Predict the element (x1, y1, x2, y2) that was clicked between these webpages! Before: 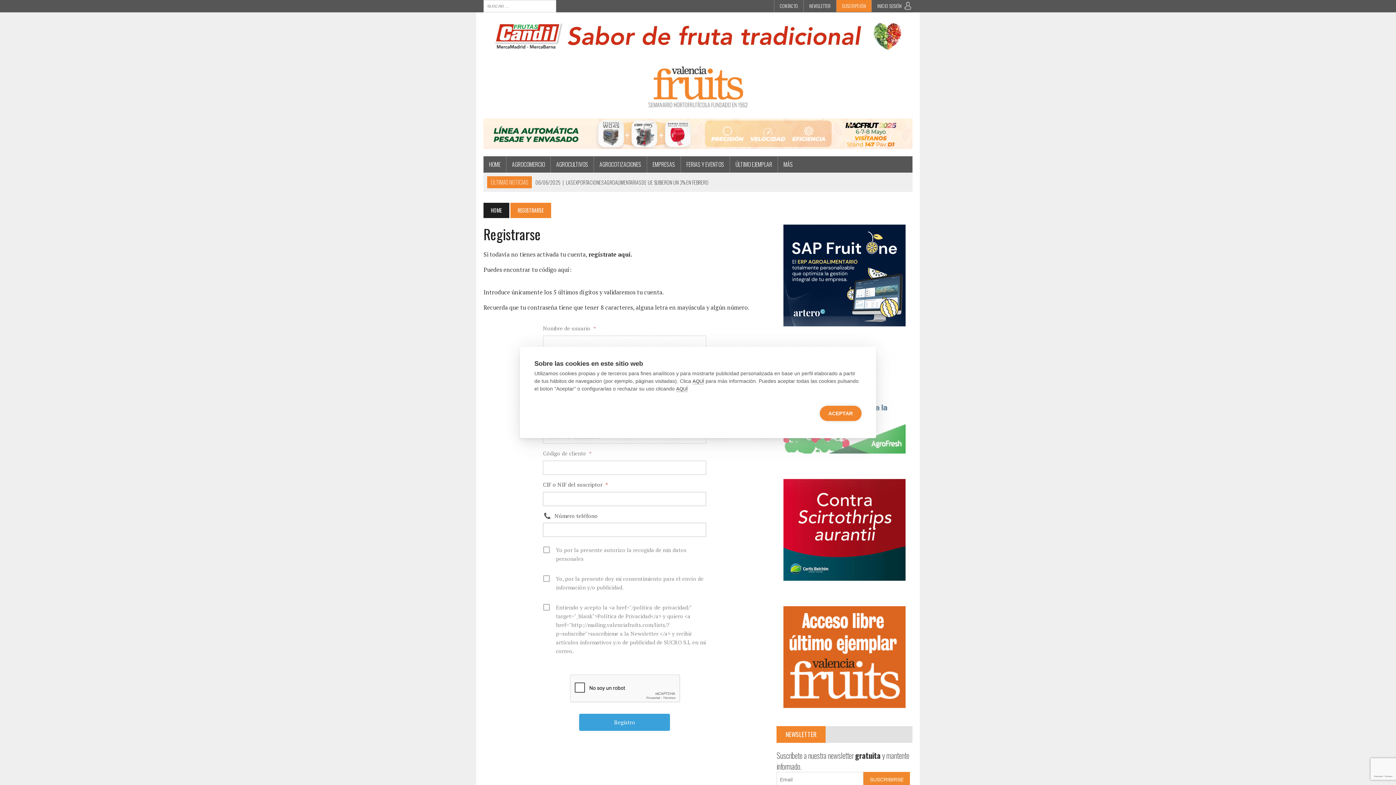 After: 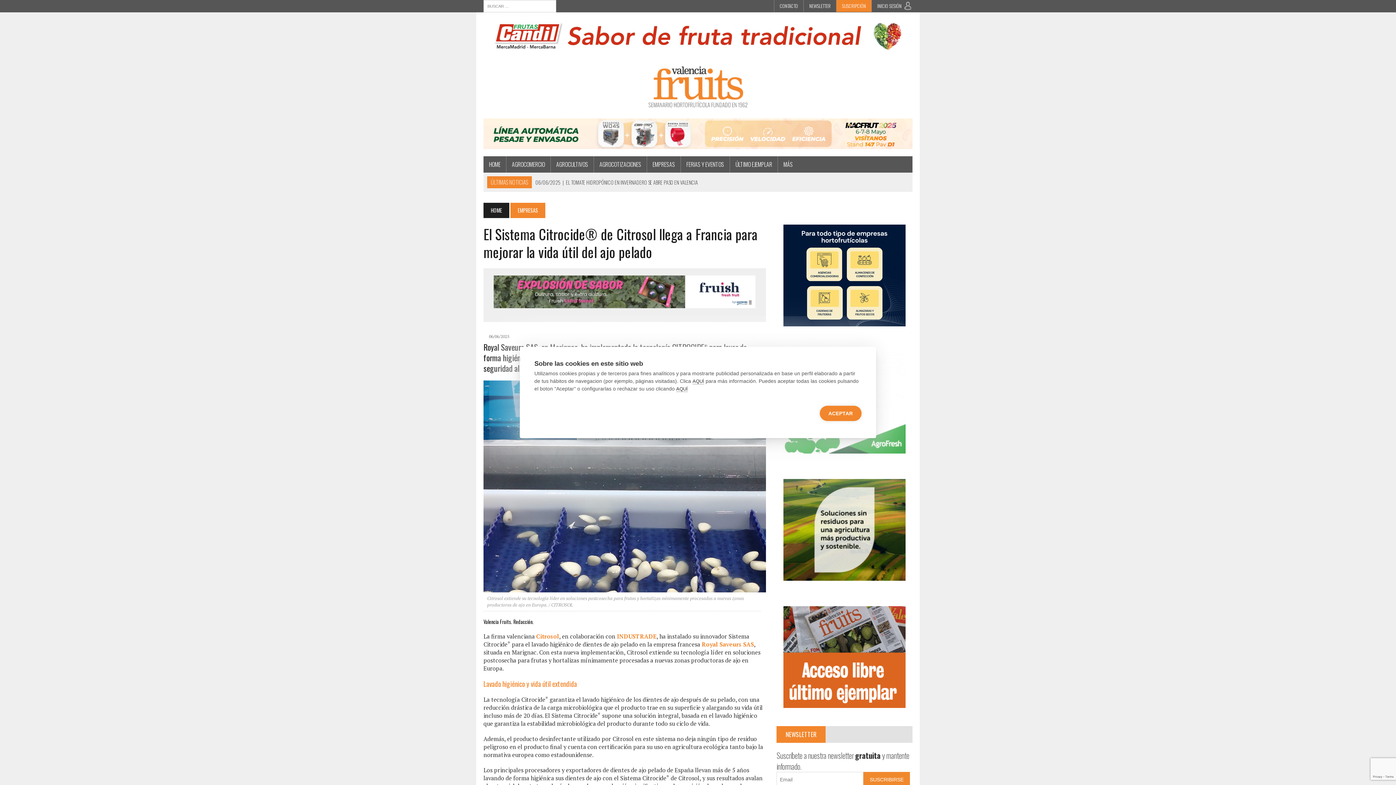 Action: bbox: (535, 178, 755, 186) label: 06/06/2025 | EL SISTEMA CITROCIDE® DE CITROSOL LLEGA A FRANCIA PARA MEJORAR LA VIDA ÚTIL DEL AJO PELADO